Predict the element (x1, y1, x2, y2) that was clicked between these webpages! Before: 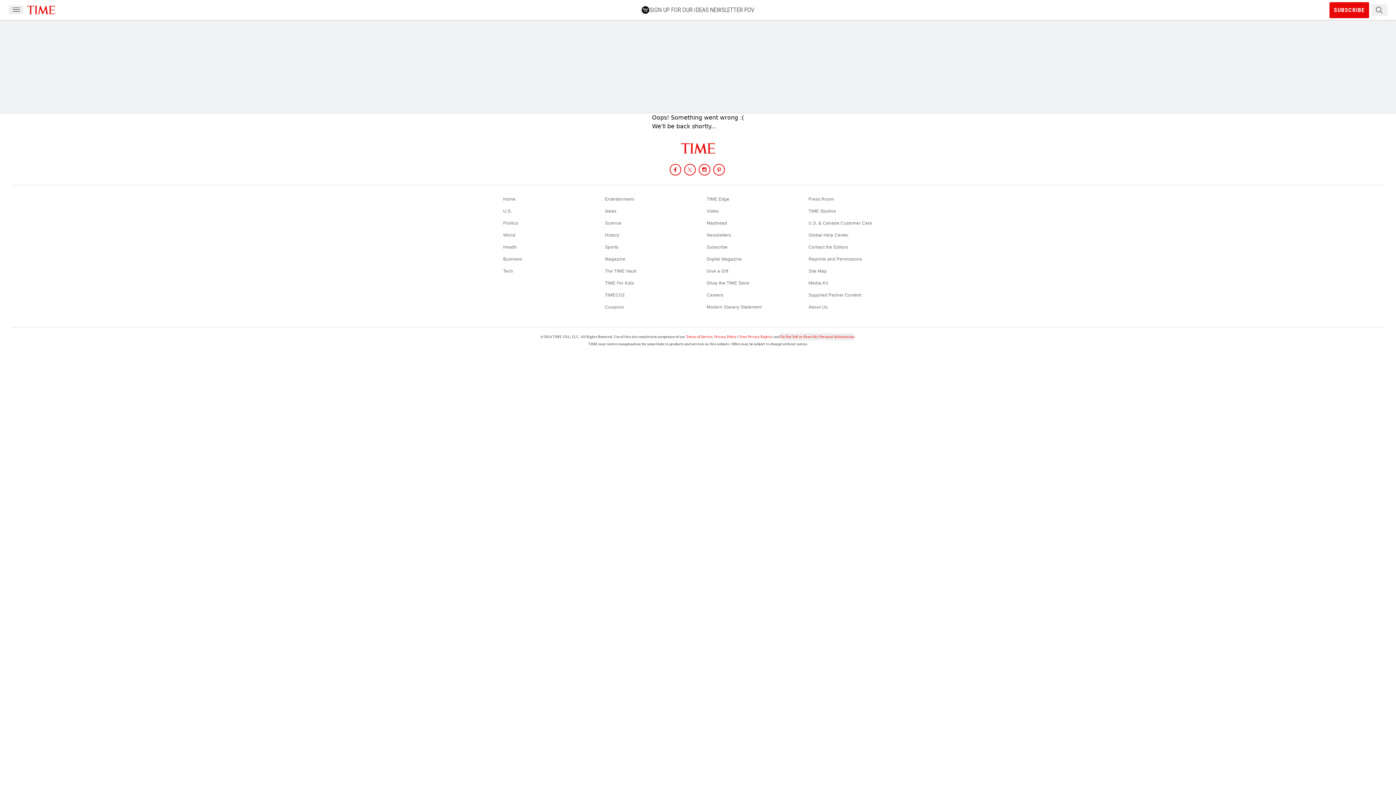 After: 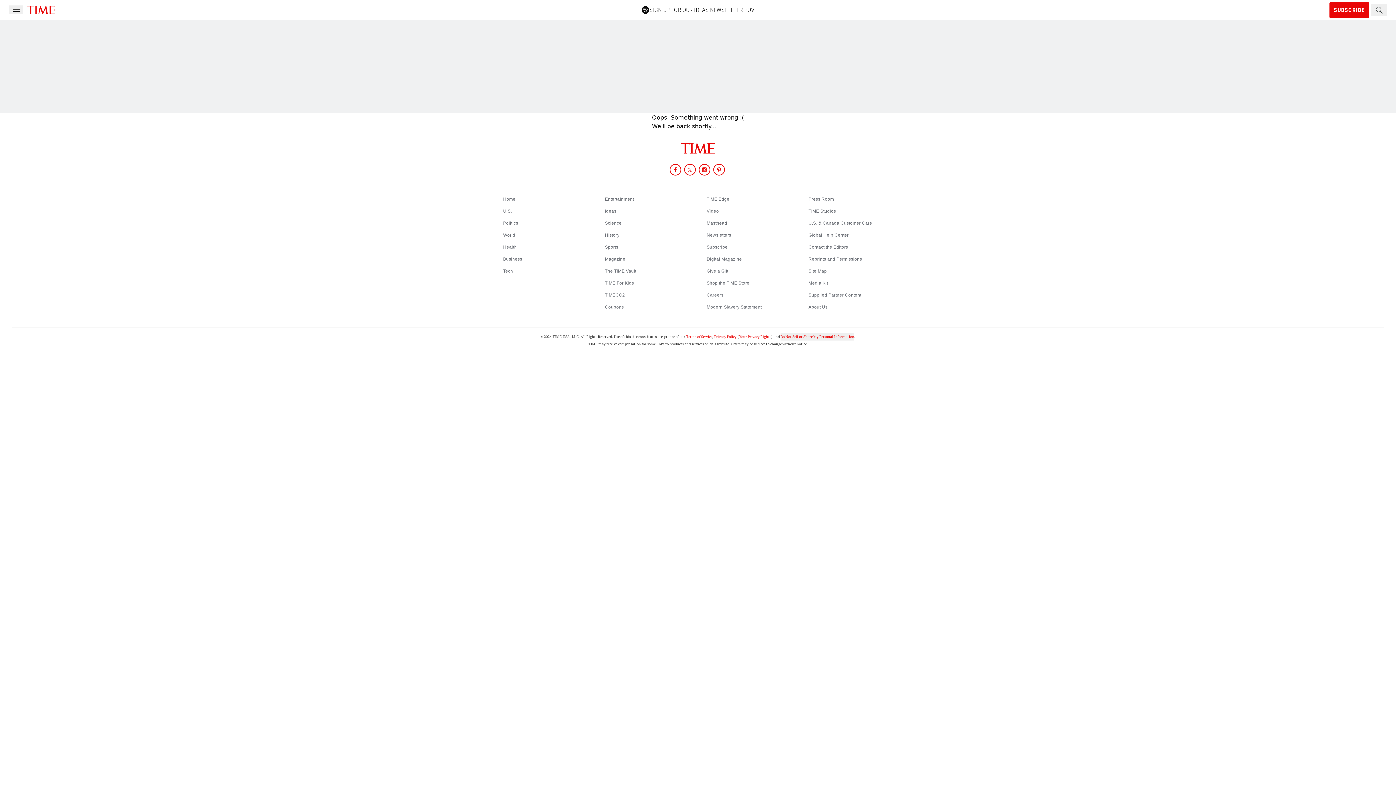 Action: label: Share on Pinterest bbox: (712, 163, 725, 176)